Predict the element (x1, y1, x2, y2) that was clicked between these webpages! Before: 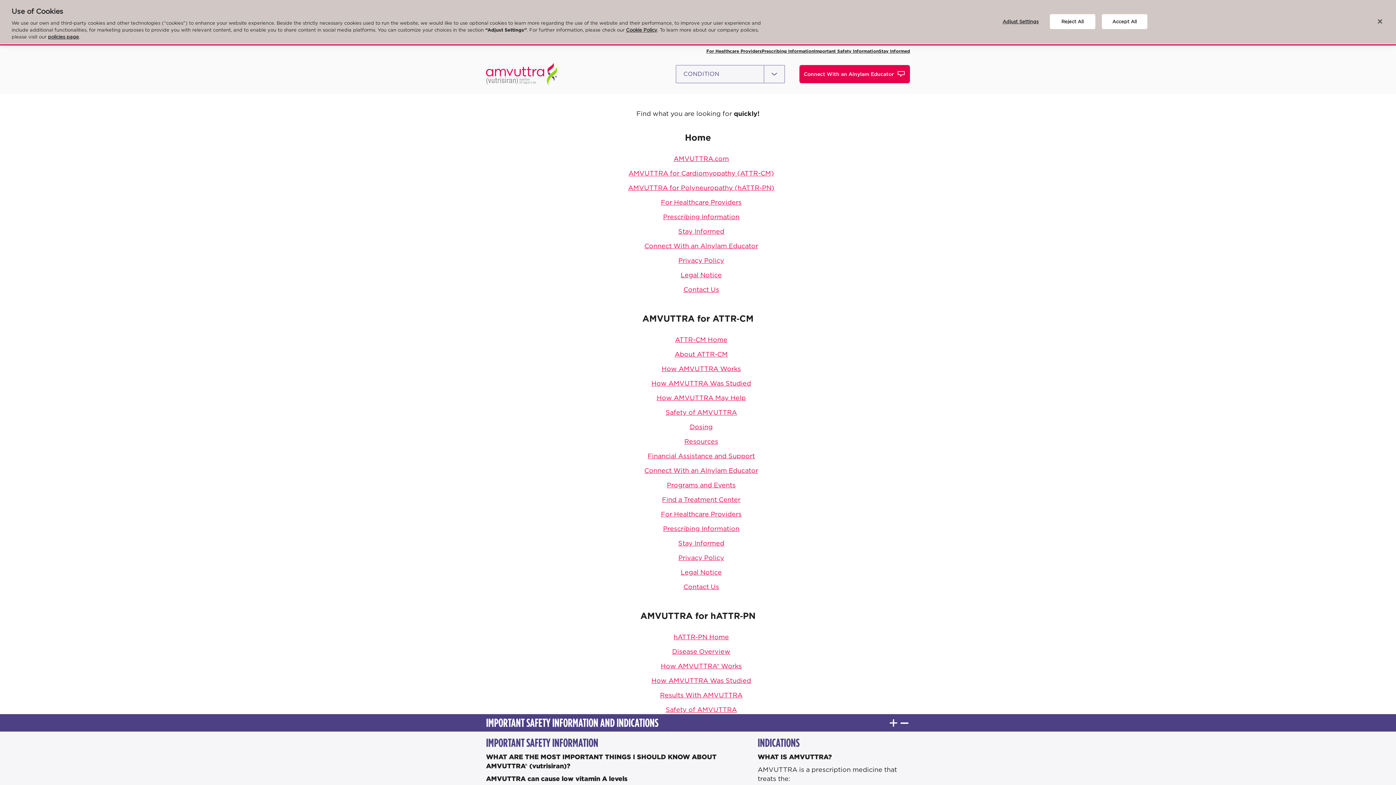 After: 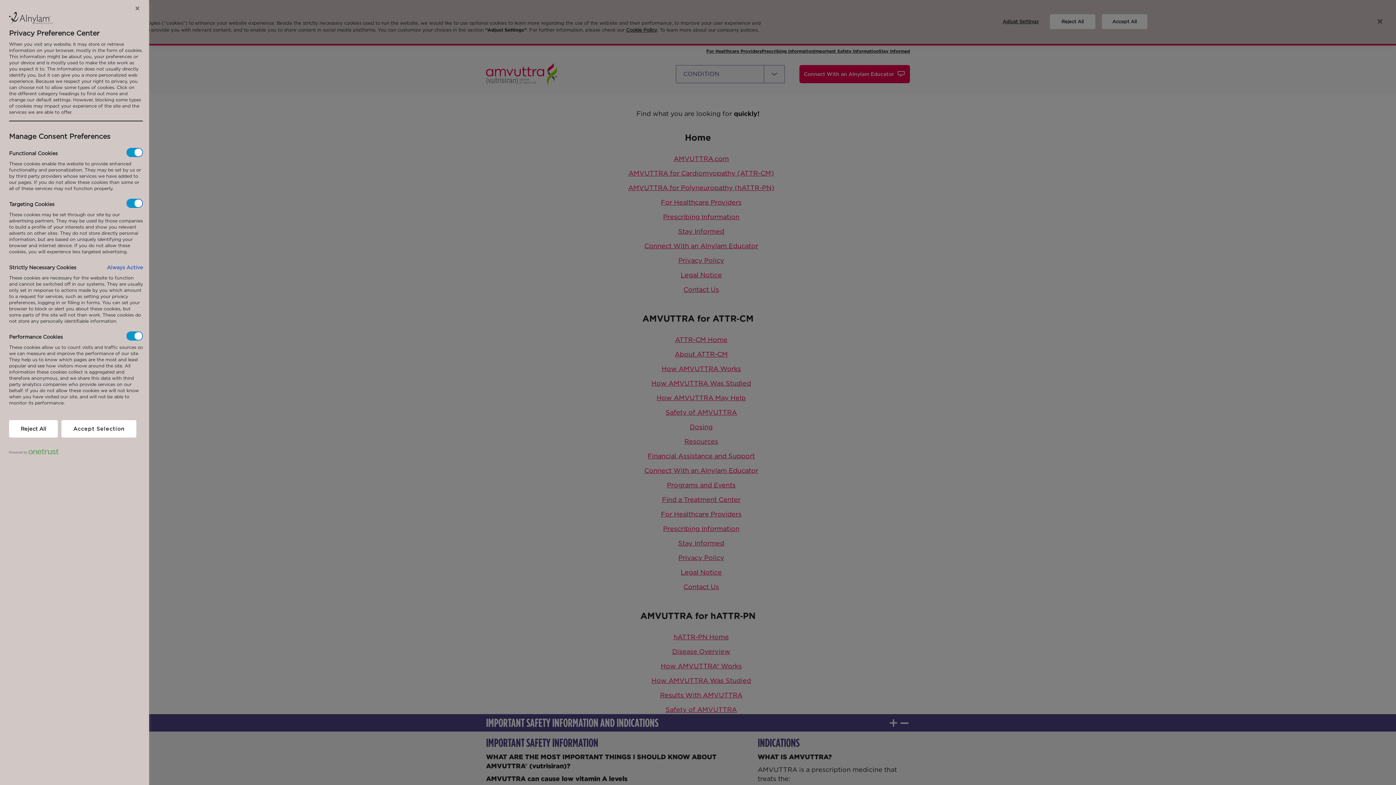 Action: label: Adjust Settings bbox: (998, 14, 1043, 28)